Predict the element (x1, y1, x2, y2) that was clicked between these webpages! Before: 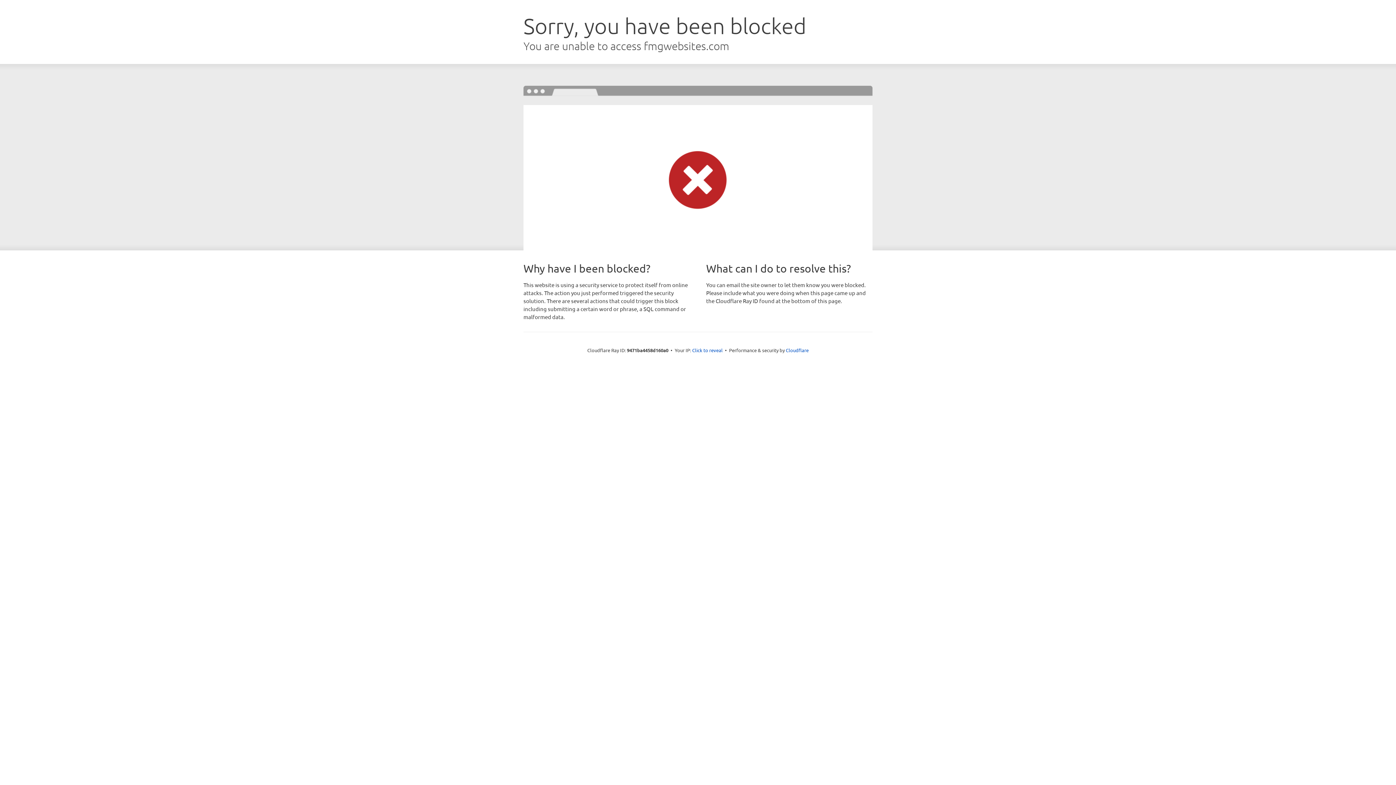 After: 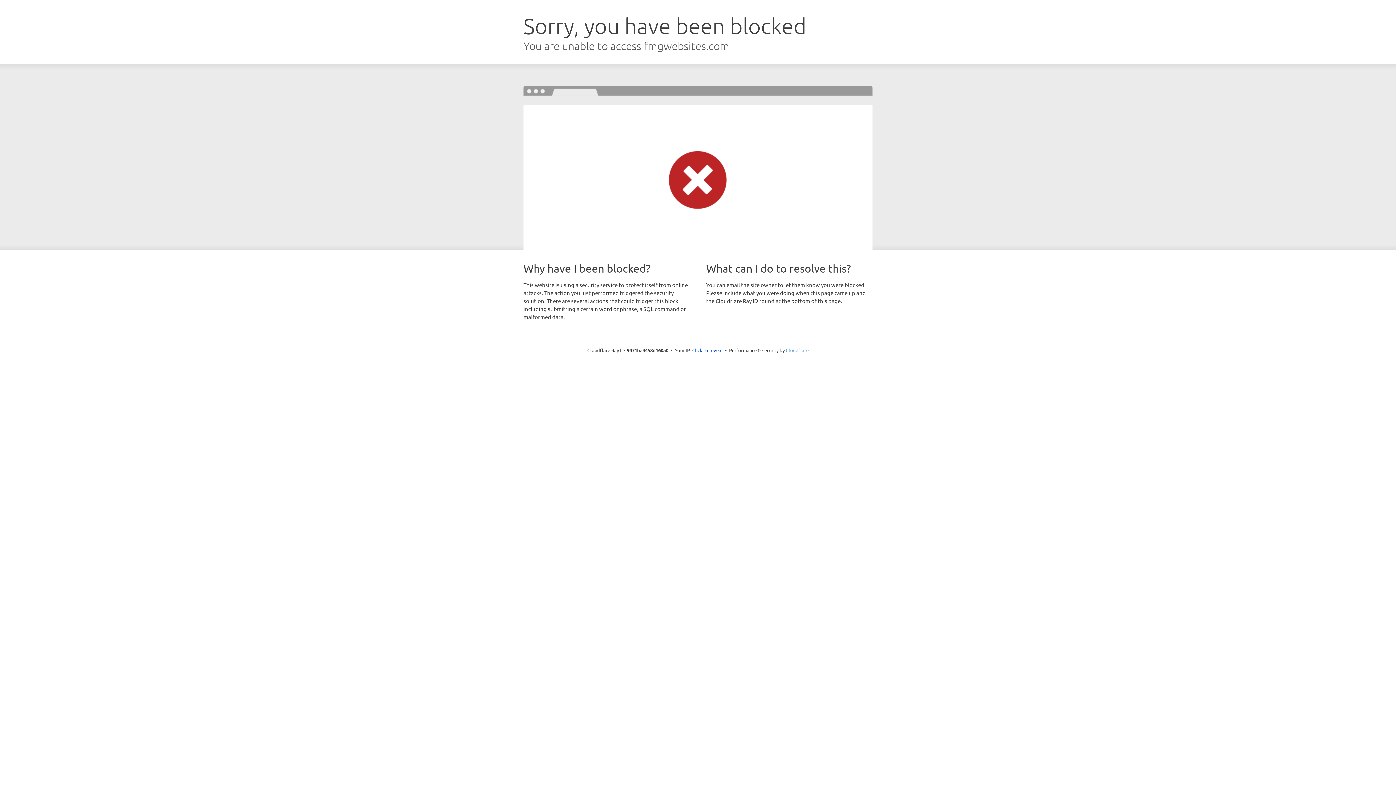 Action: label: Cloudflare bbox: (786, 347, 808, 353)